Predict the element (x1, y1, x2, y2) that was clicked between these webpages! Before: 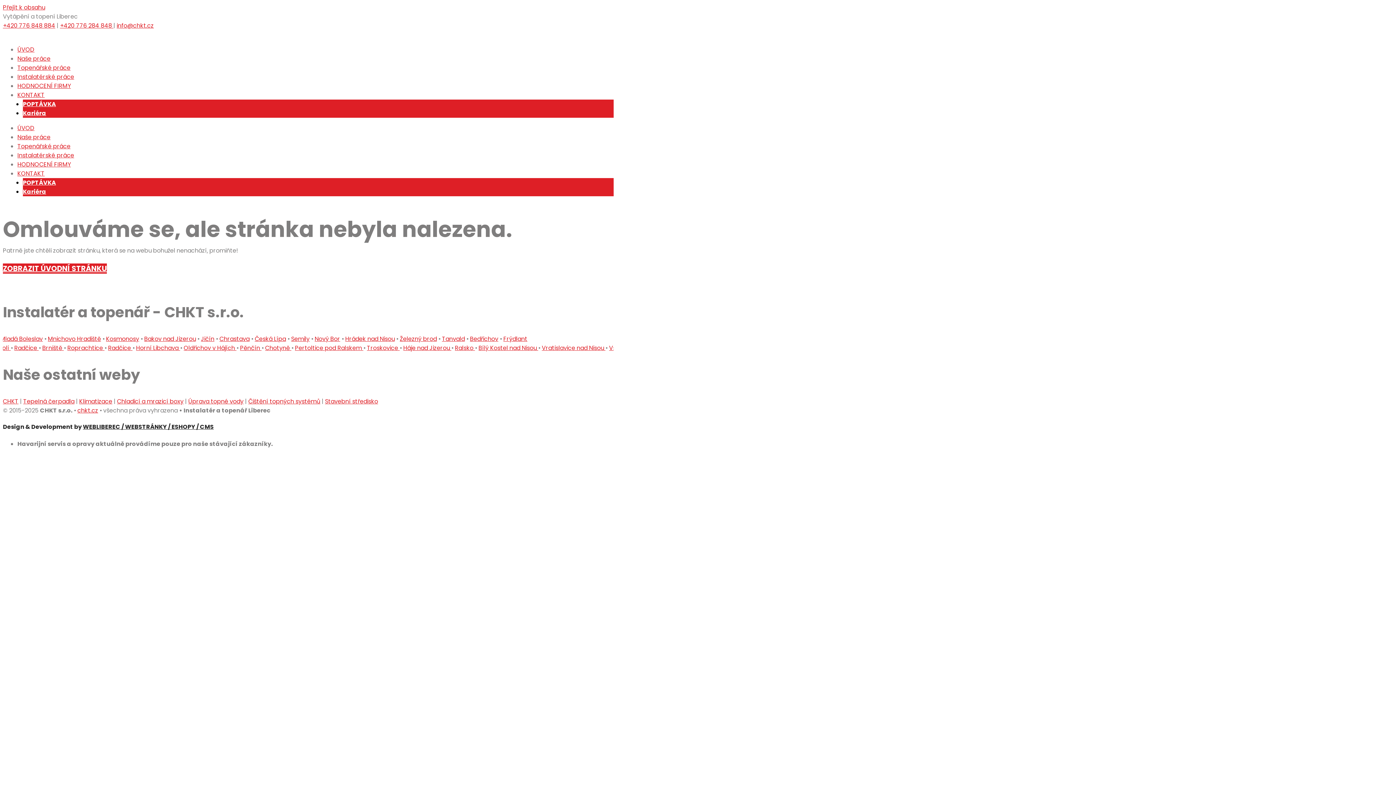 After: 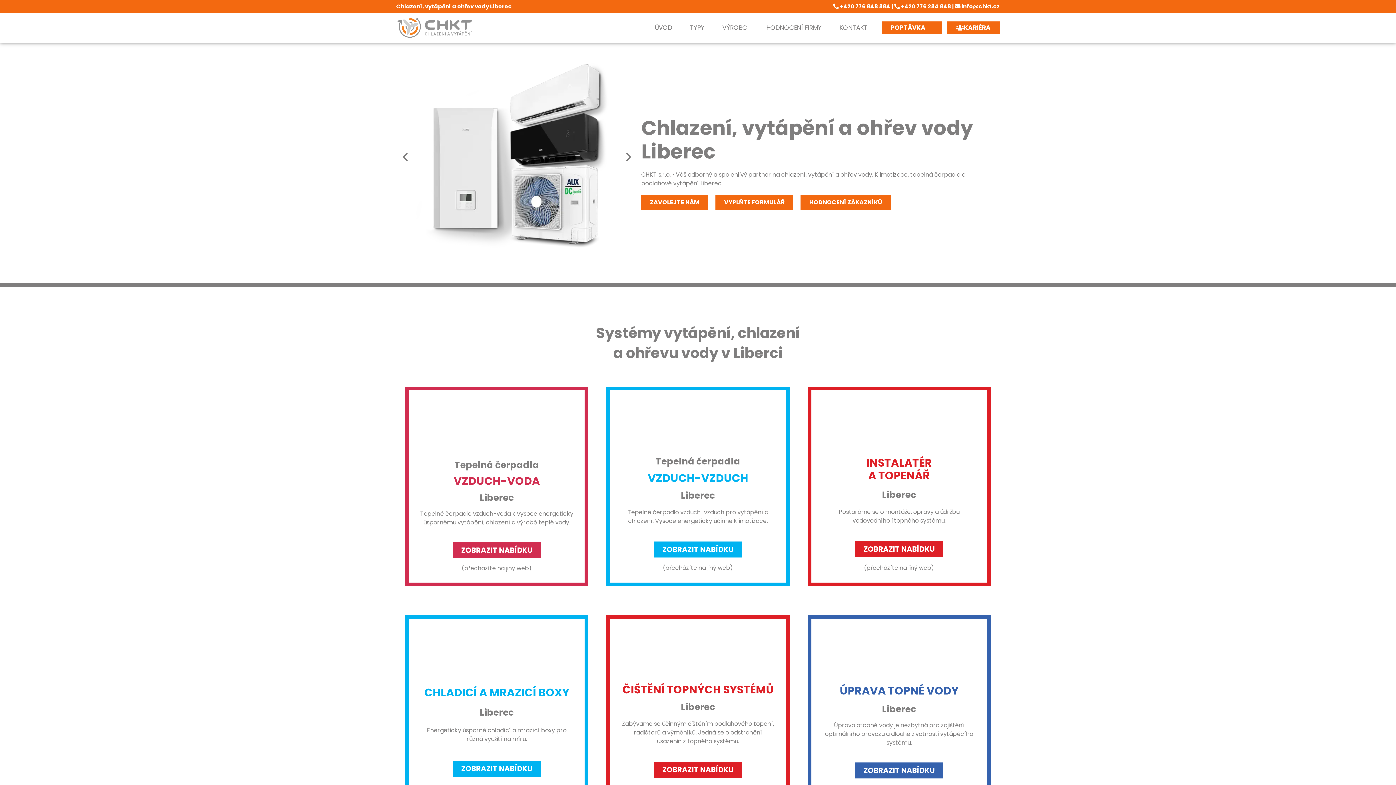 Action: label: chkt.cz bbox: (77, 406, 98, 414)